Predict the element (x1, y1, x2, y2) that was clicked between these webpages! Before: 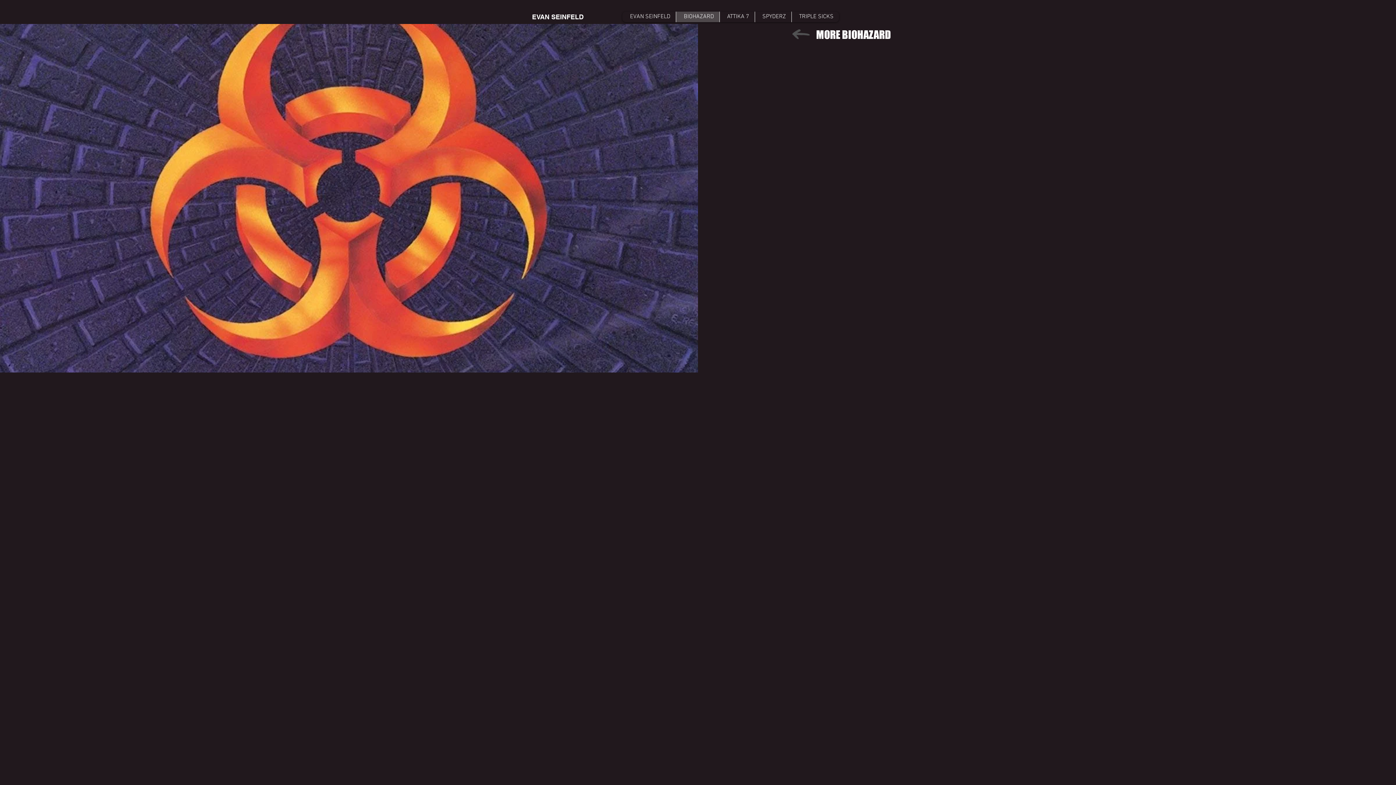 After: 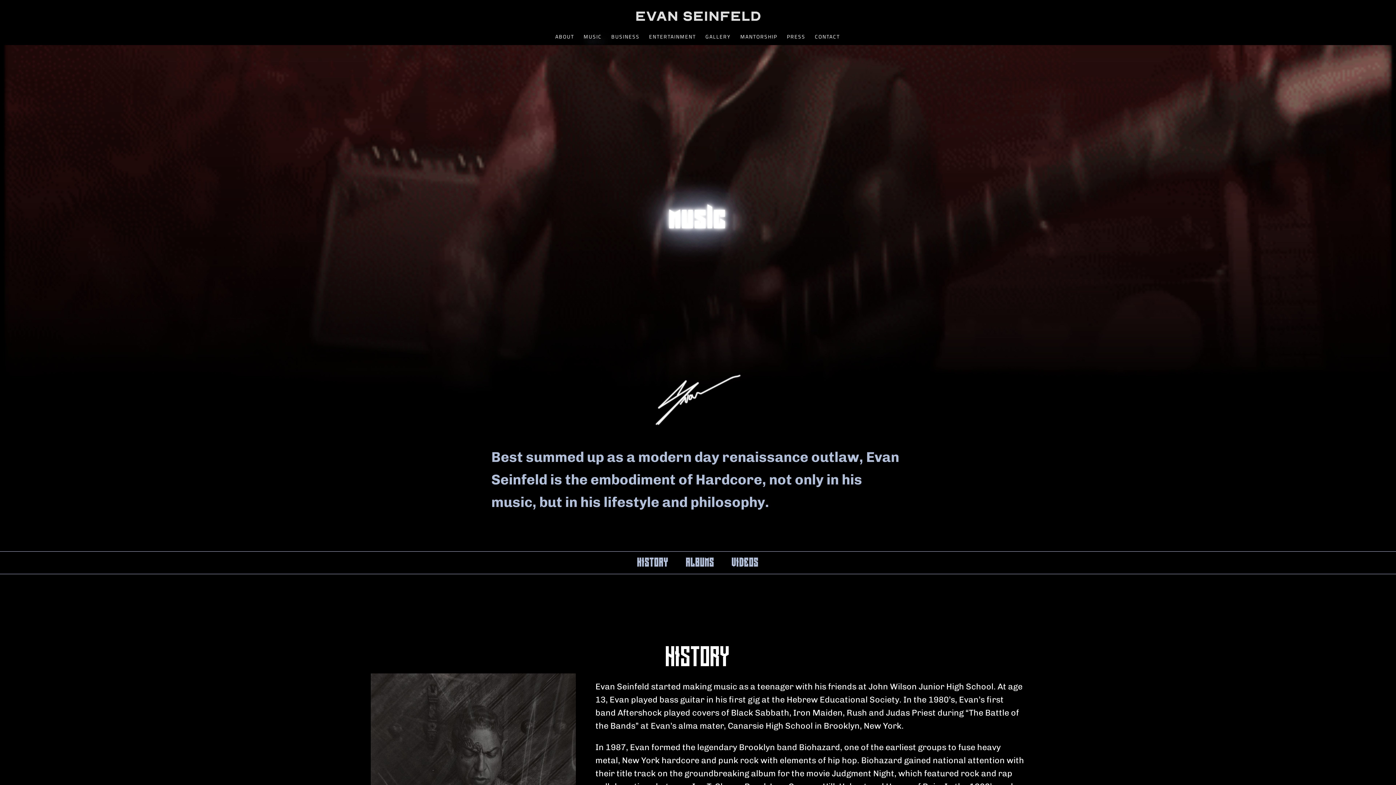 Action: label: EVAN SEINFELD bbox: (622, 11, 676, 22)